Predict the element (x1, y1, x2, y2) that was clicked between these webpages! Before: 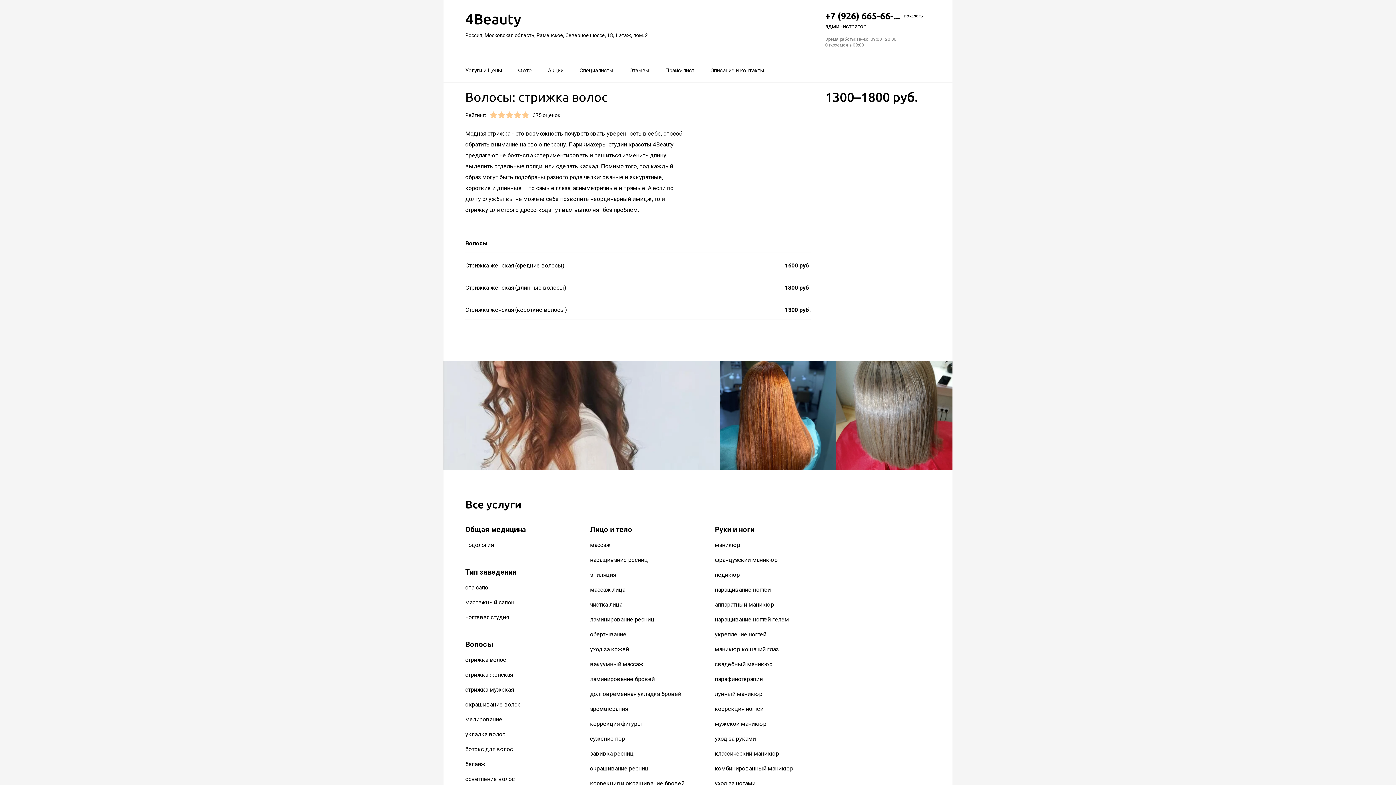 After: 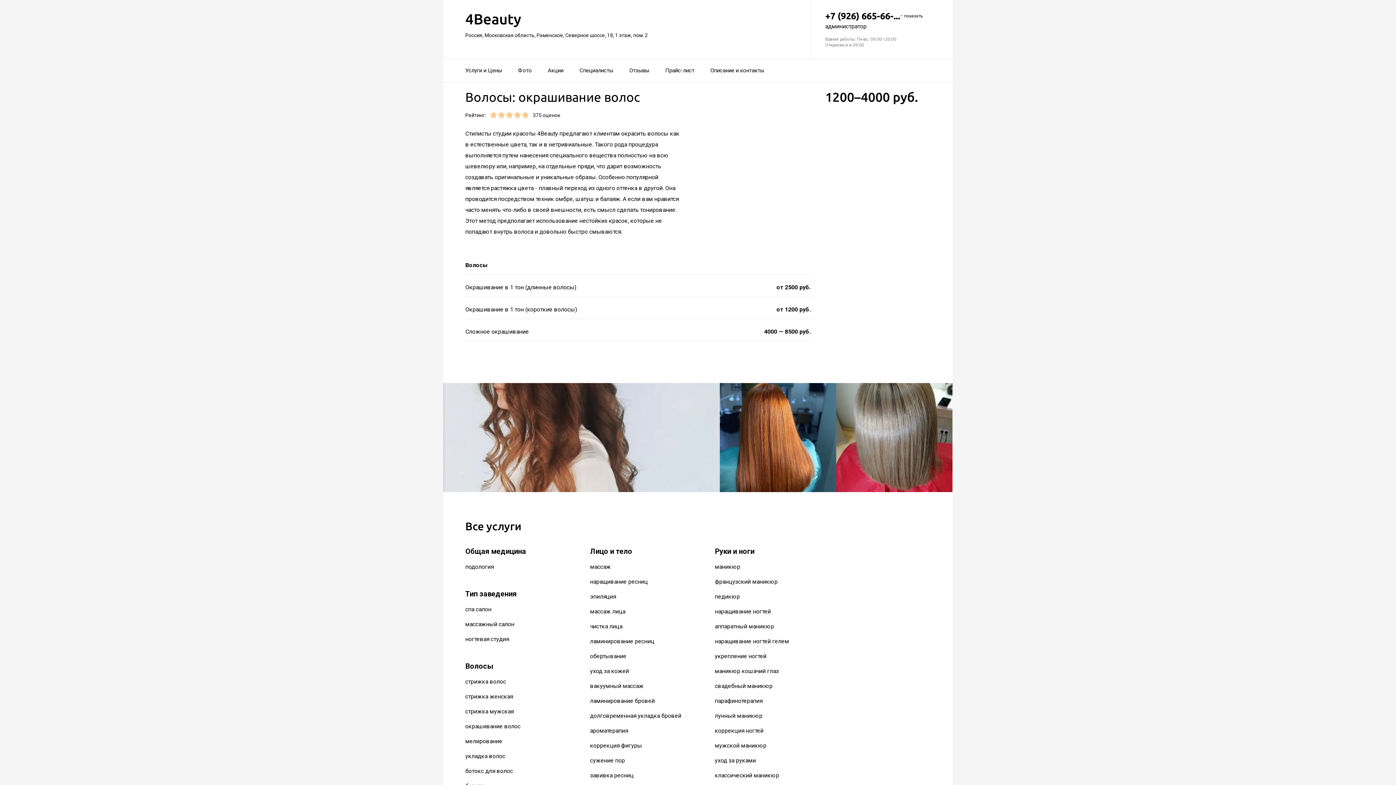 Action: bbox: (465, 701, 520, 708) label: окрашивание волос